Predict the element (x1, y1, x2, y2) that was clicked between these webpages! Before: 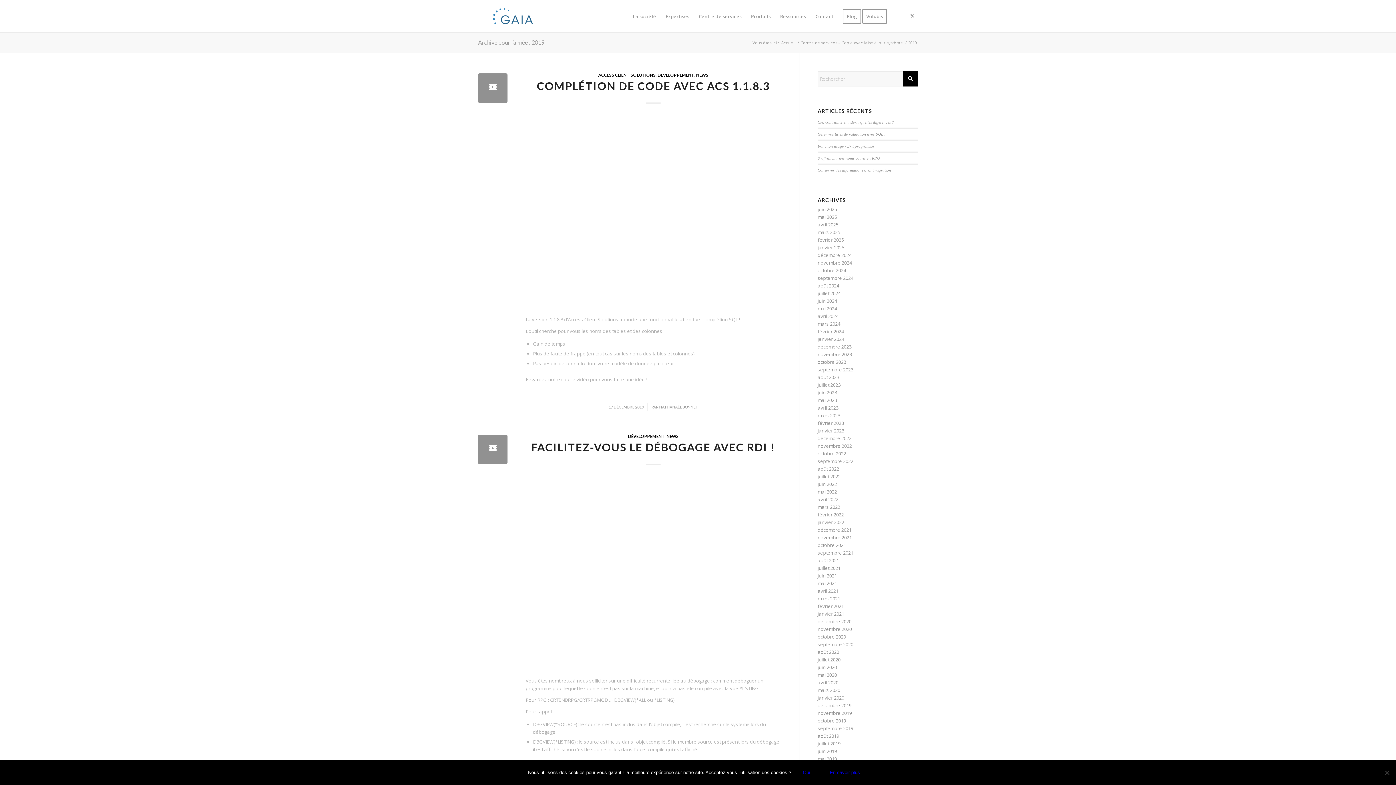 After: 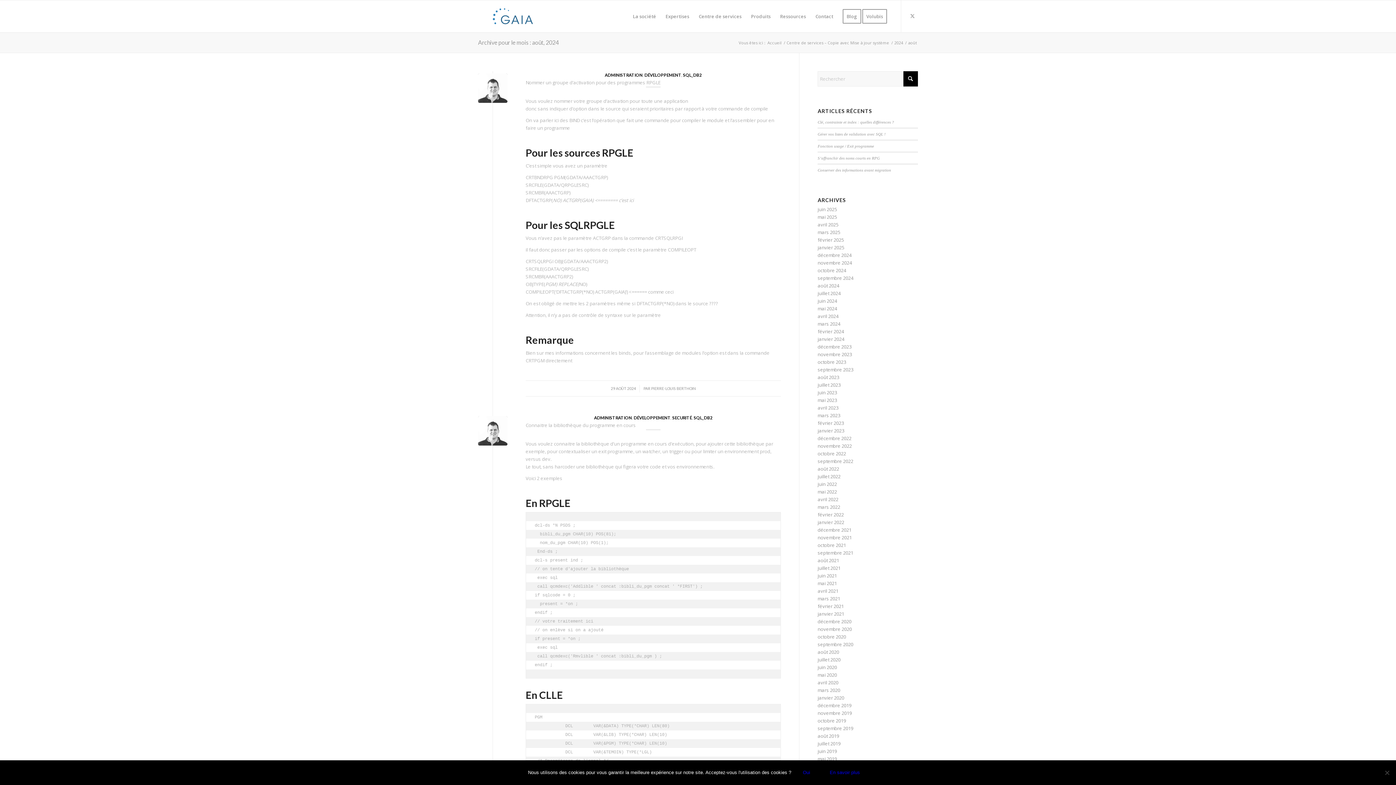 Action: bbox: (817, 282, 839, 289) label: août 2024